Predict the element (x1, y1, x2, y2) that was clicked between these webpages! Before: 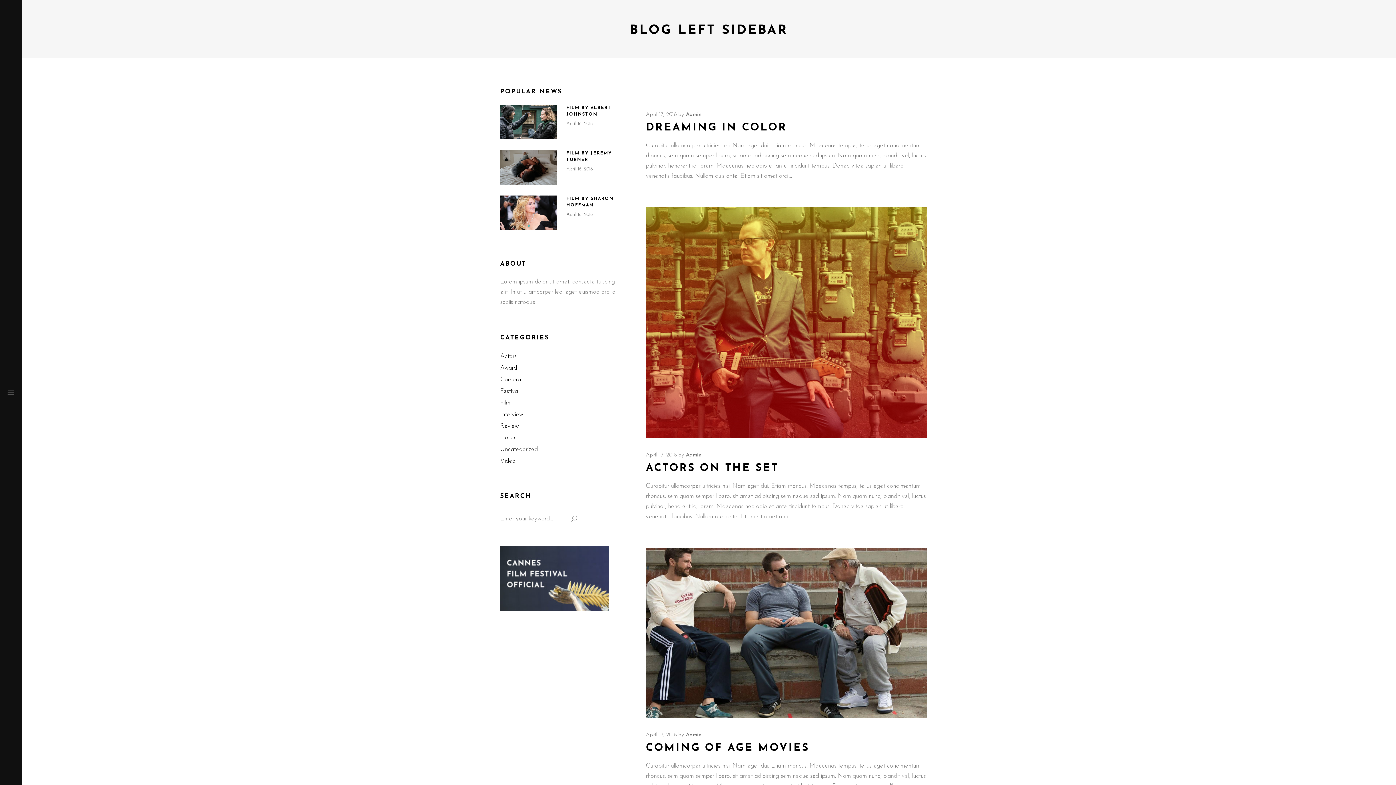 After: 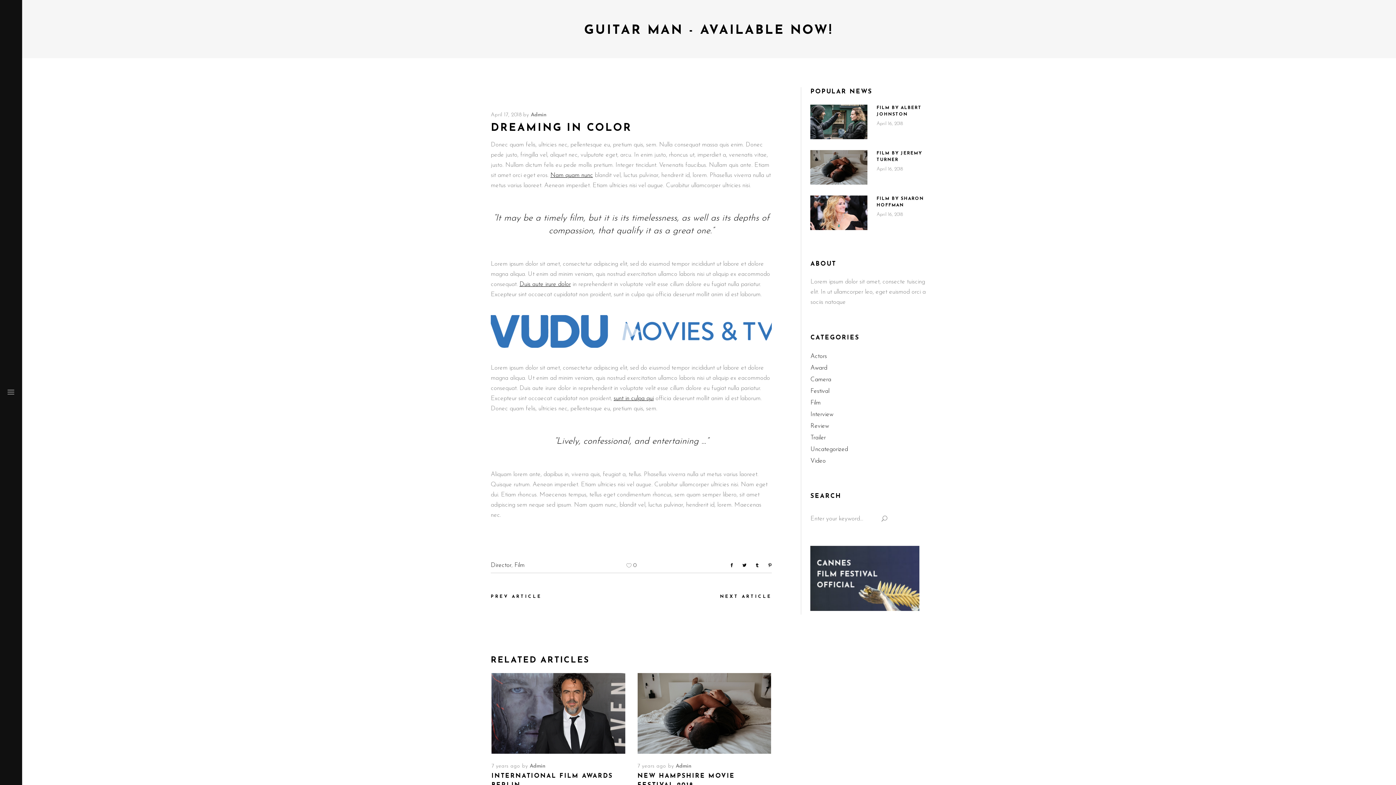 Action: label: DREAMING IN COLOR bbox: (646, 122, 787, 133)